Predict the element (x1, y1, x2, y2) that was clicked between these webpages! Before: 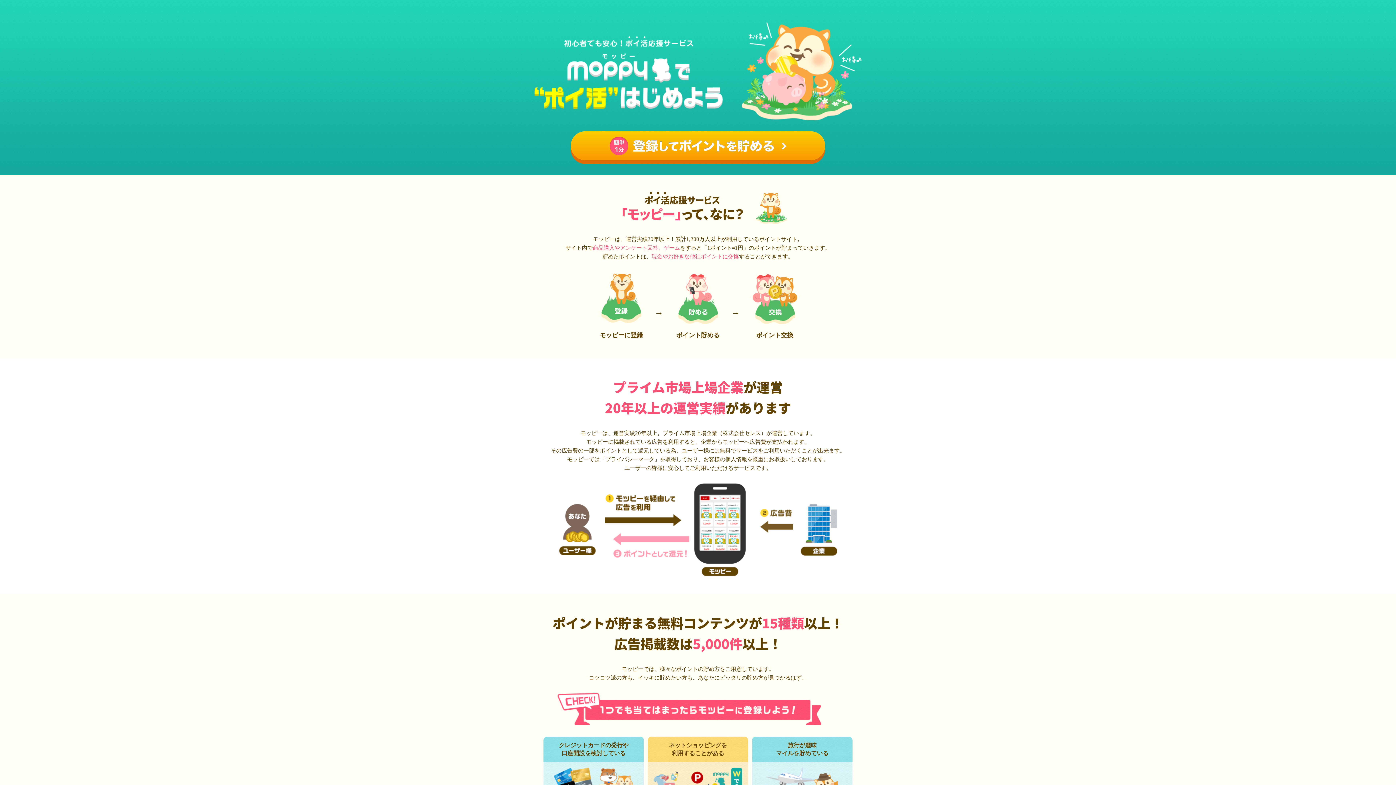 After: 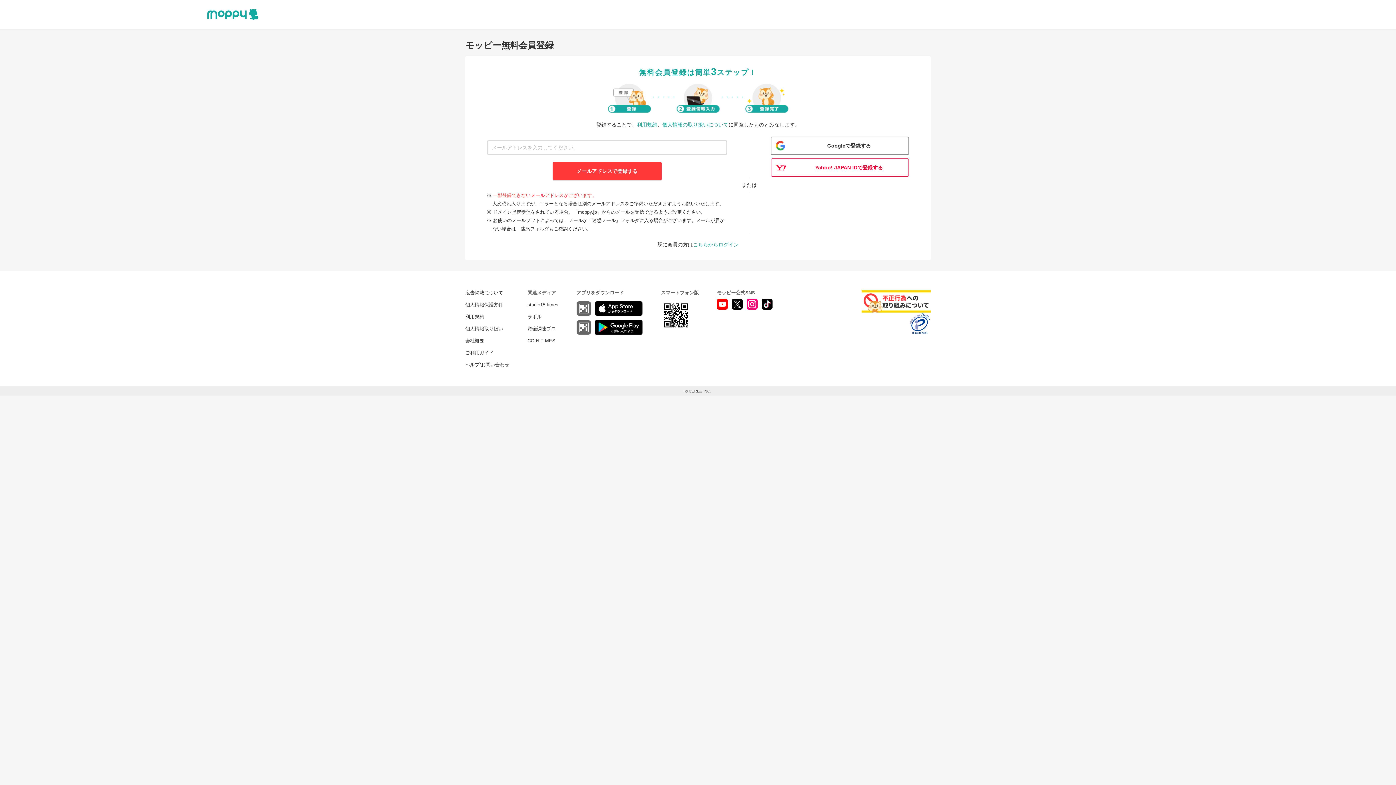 Action: bbox: (570, 131, 825, 160)